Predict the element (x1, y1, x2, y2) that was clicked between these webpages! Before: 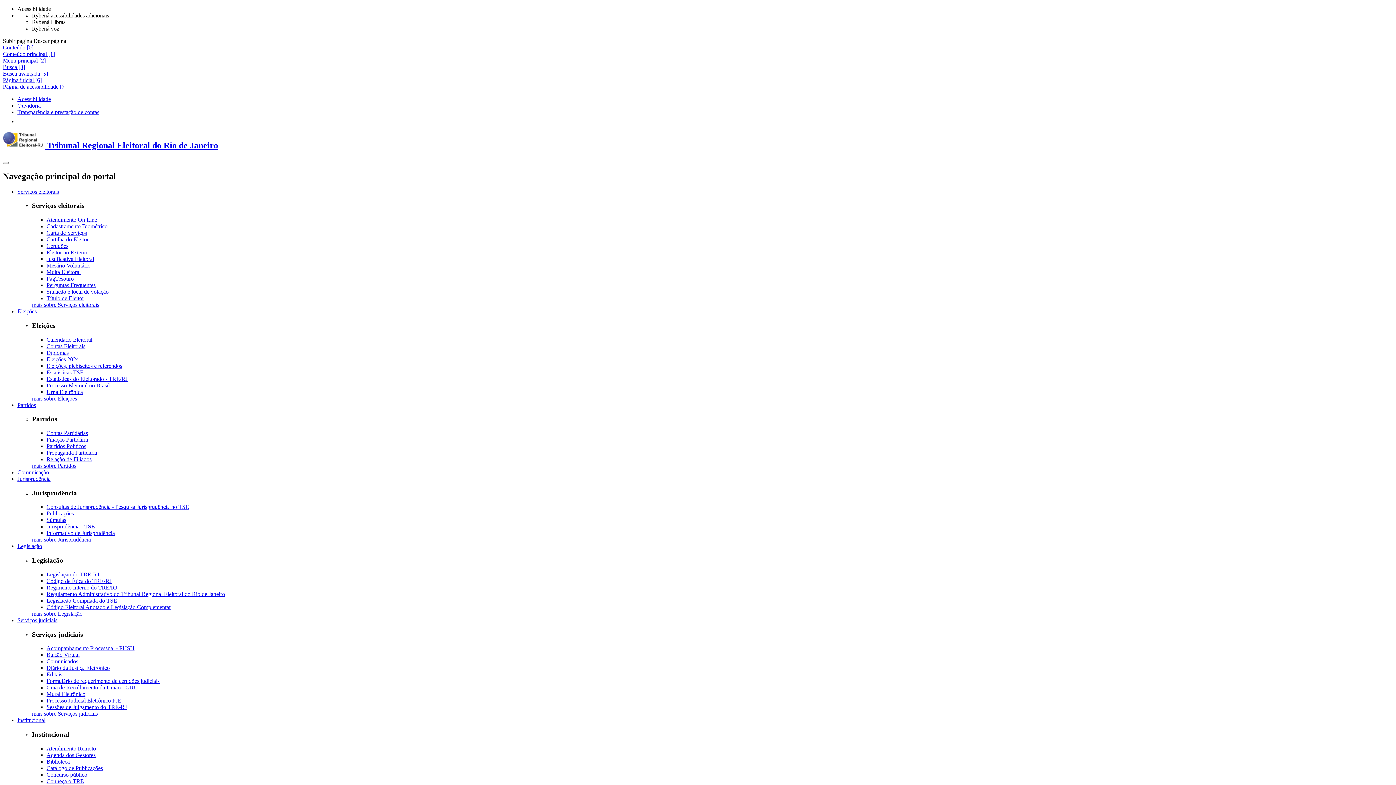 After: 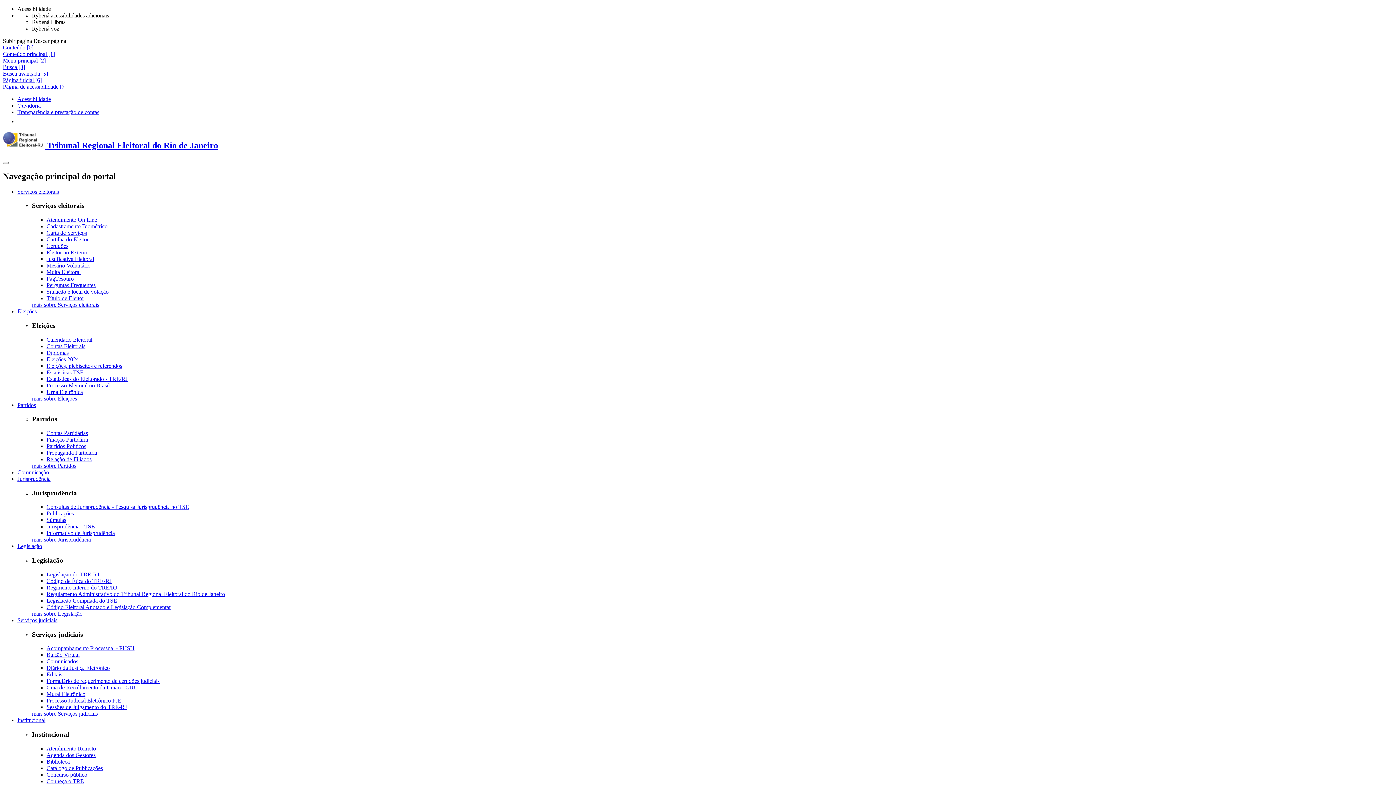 Action: bbox: (46, 665, 109, 671) label: Diário da Justiça Eletrônico